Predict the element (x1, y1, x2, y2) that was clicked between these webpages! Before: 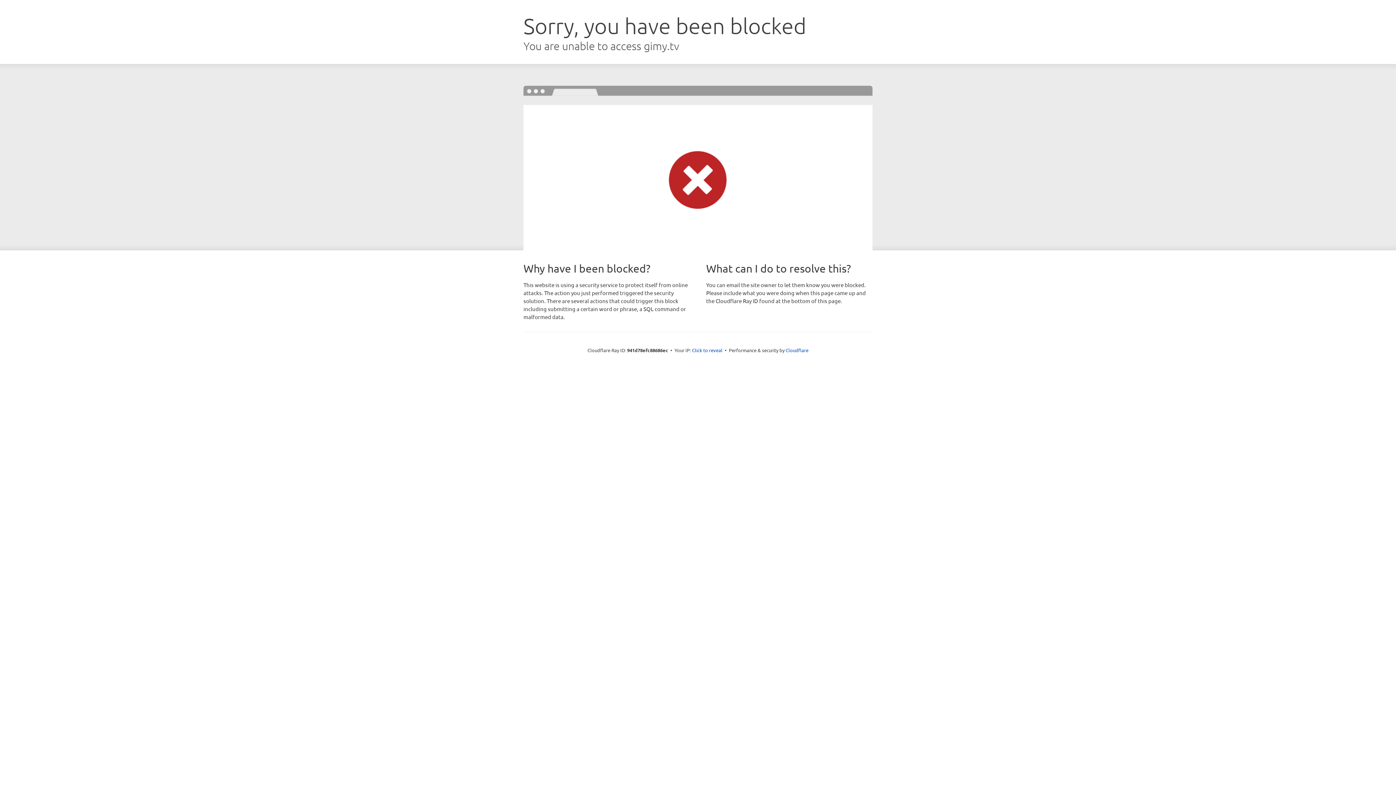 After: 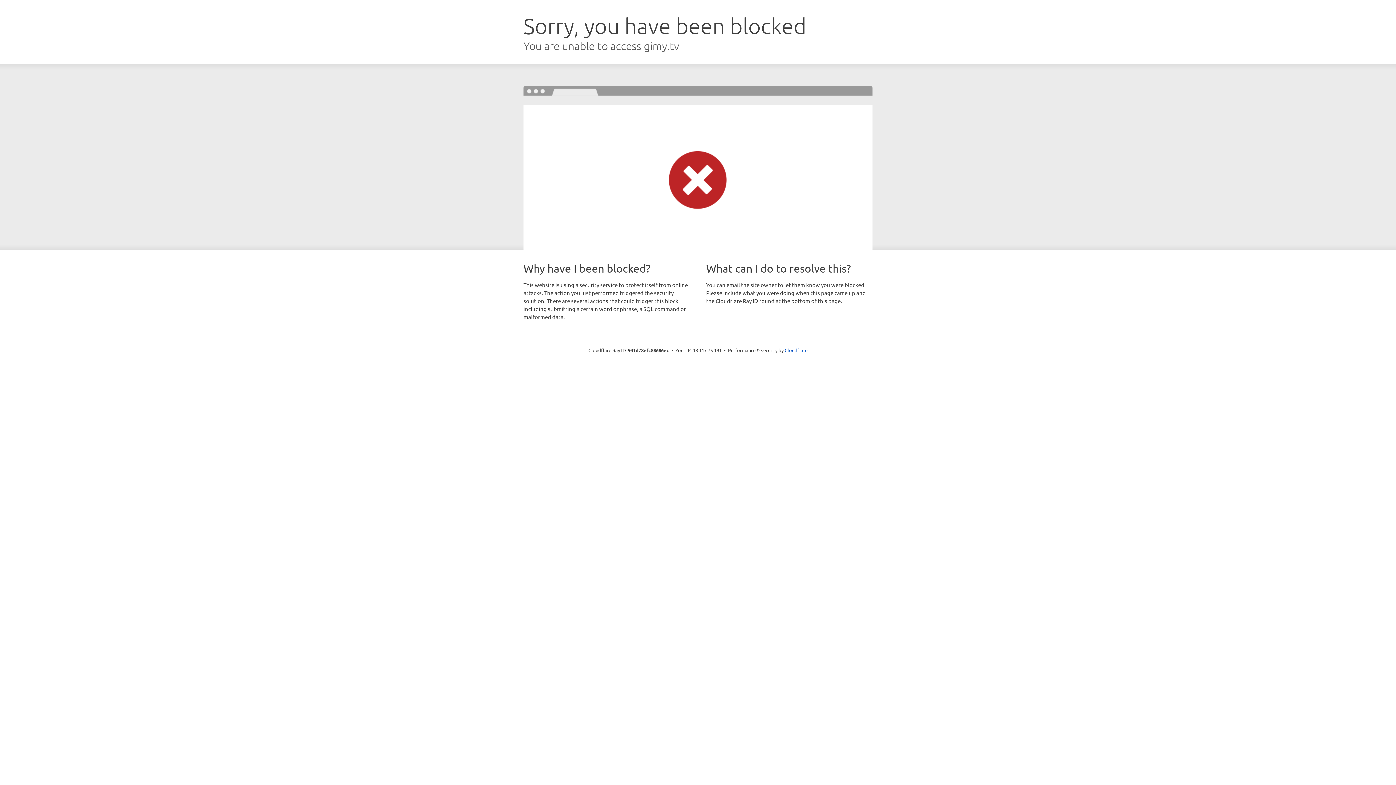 Action: label: Click to reveal bbox: (692, 346, 722, 353)